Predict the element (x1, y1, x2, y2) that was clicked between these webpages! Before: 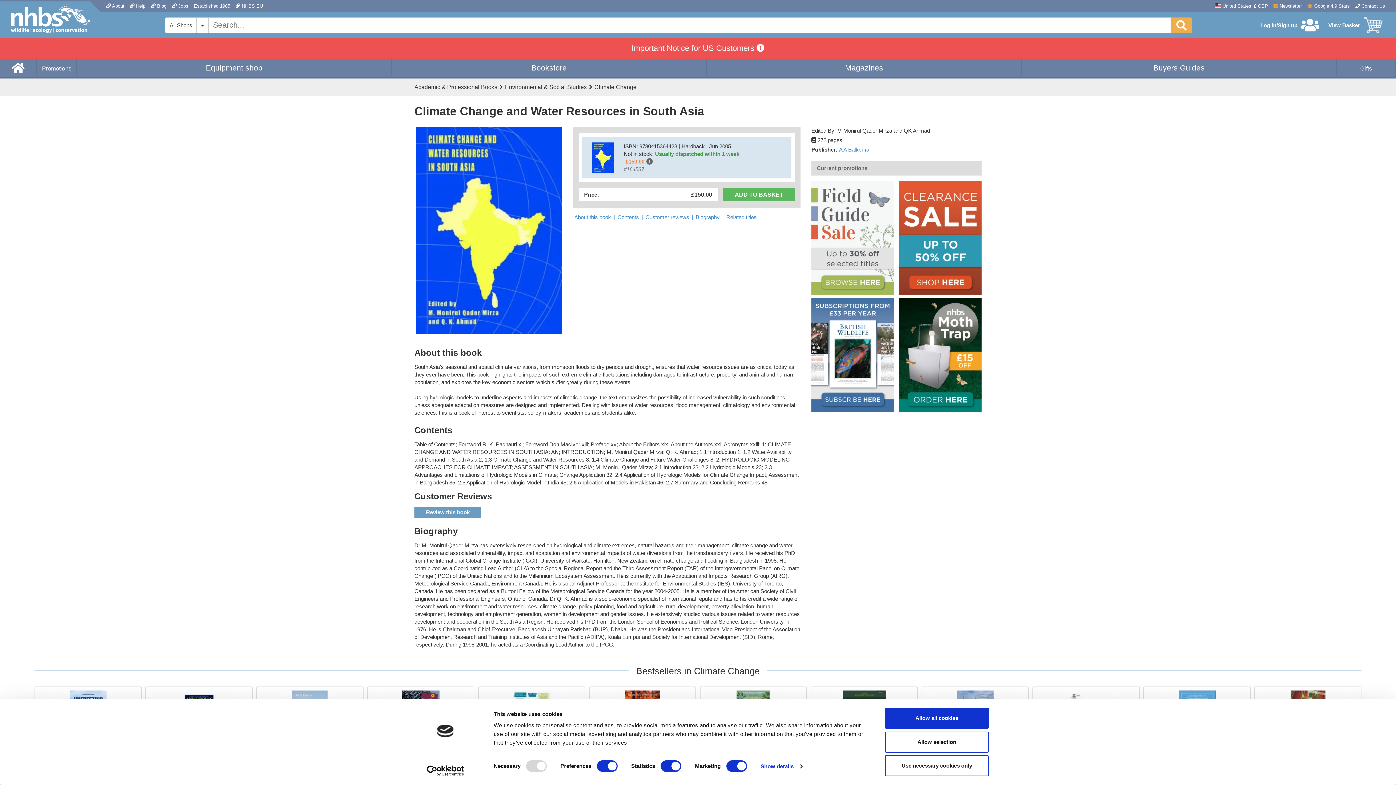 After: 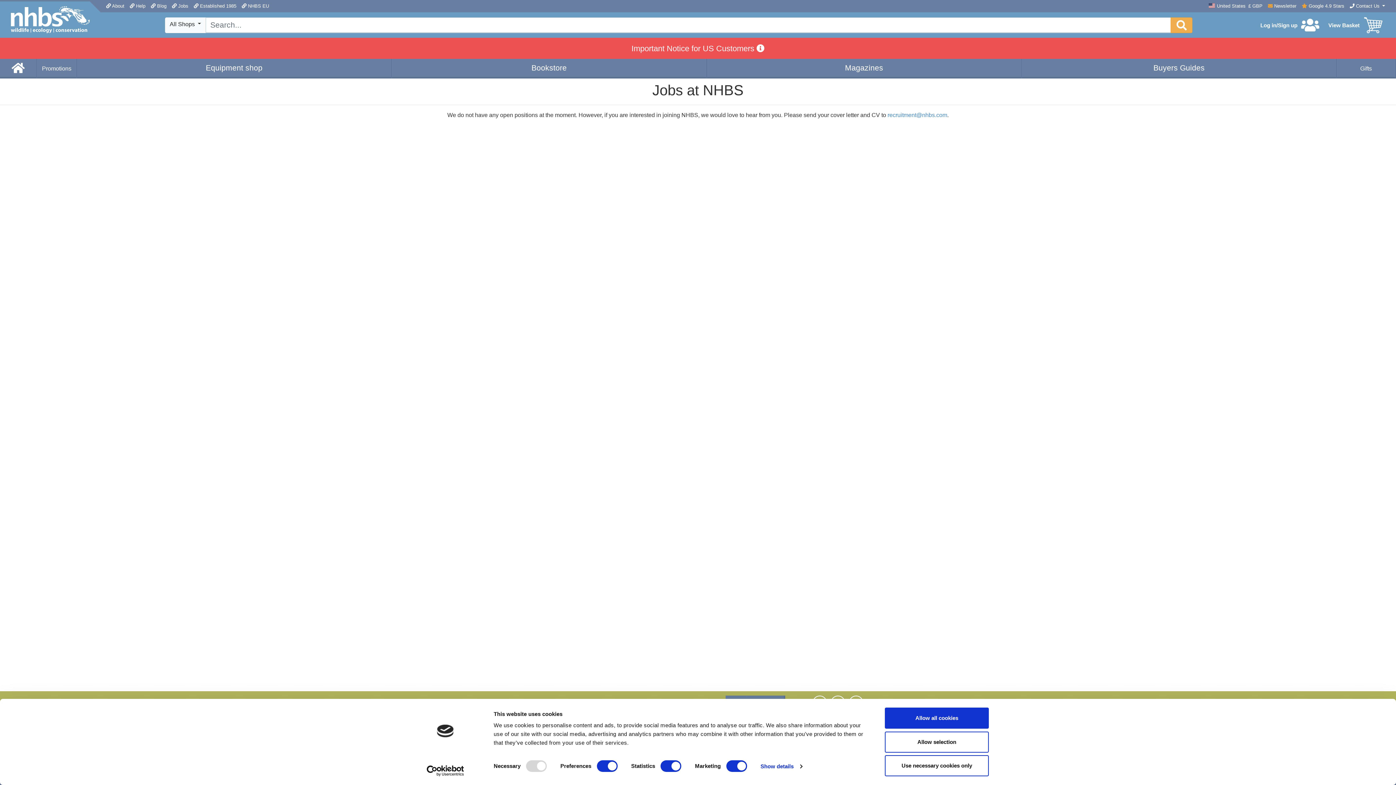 Action: label:  Jobs bbox: (172, 1, 188, 10)